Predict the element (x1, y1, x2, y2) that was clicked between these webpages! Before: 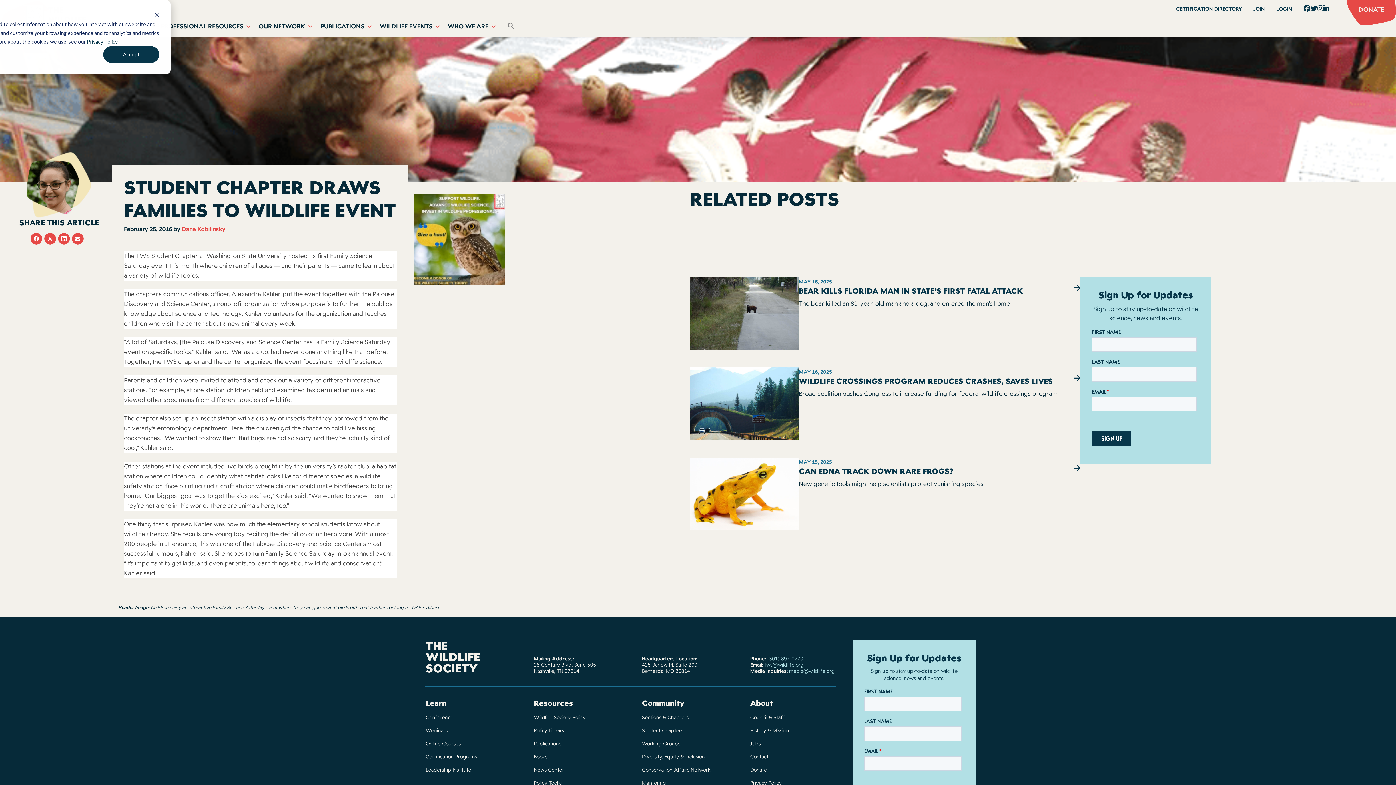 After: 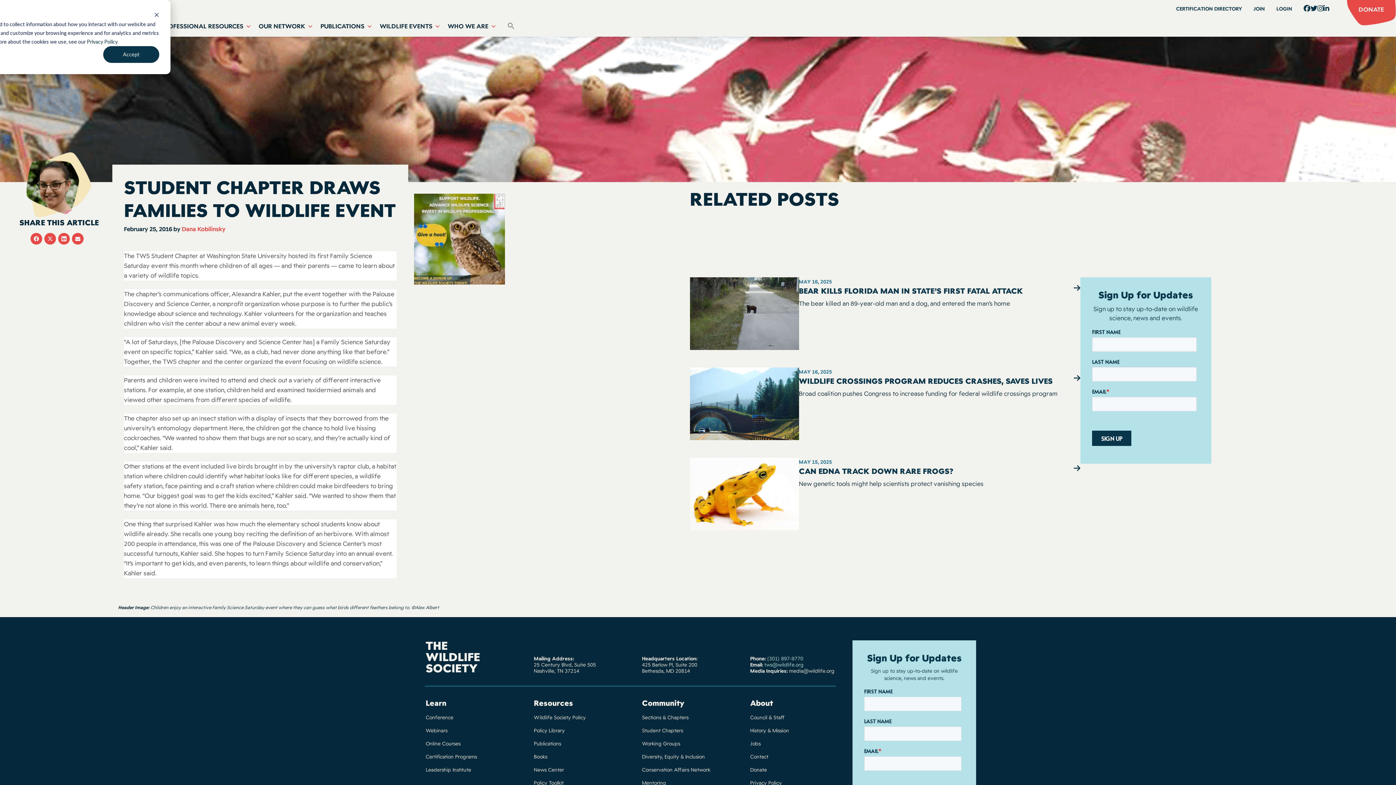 Action: label: media@wildlife.org bbox: (789, 668, 834, 674)